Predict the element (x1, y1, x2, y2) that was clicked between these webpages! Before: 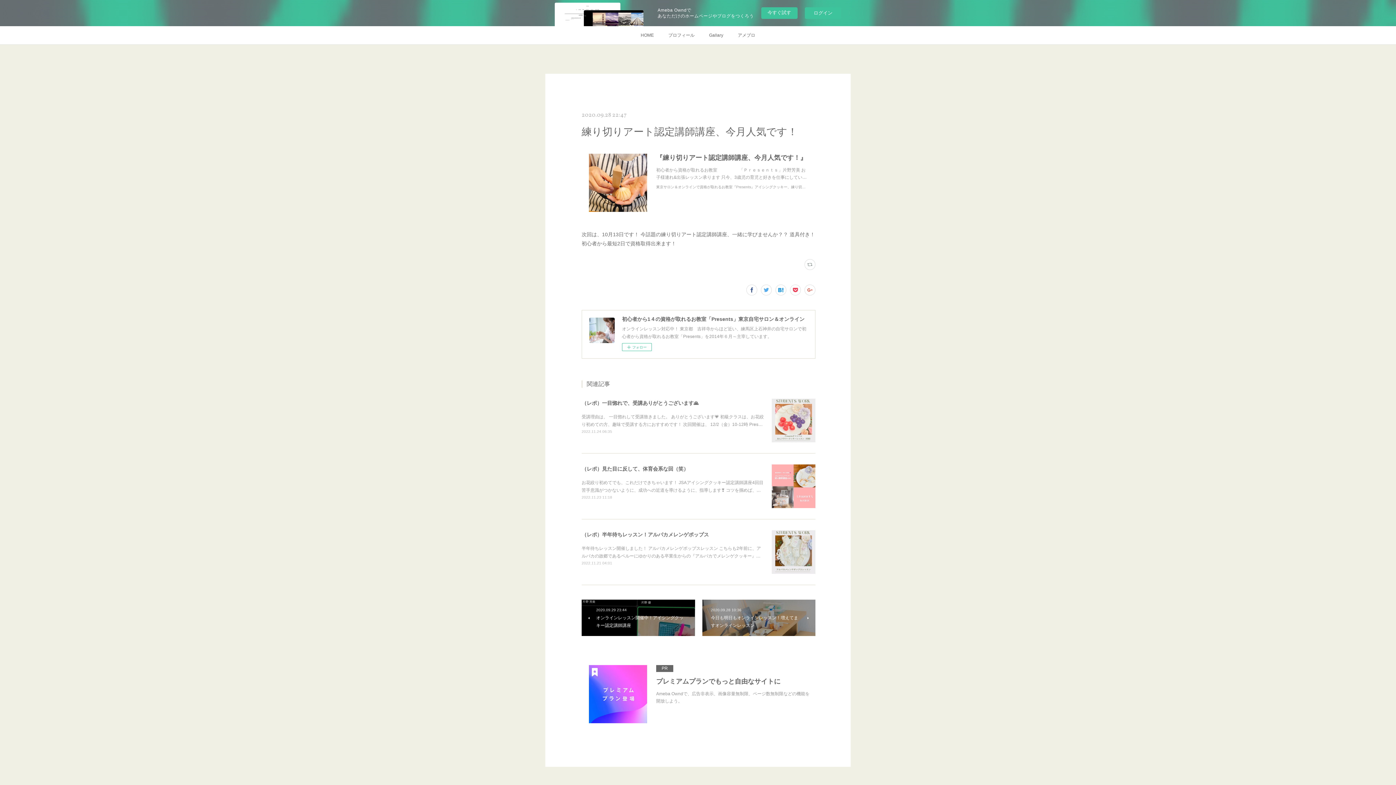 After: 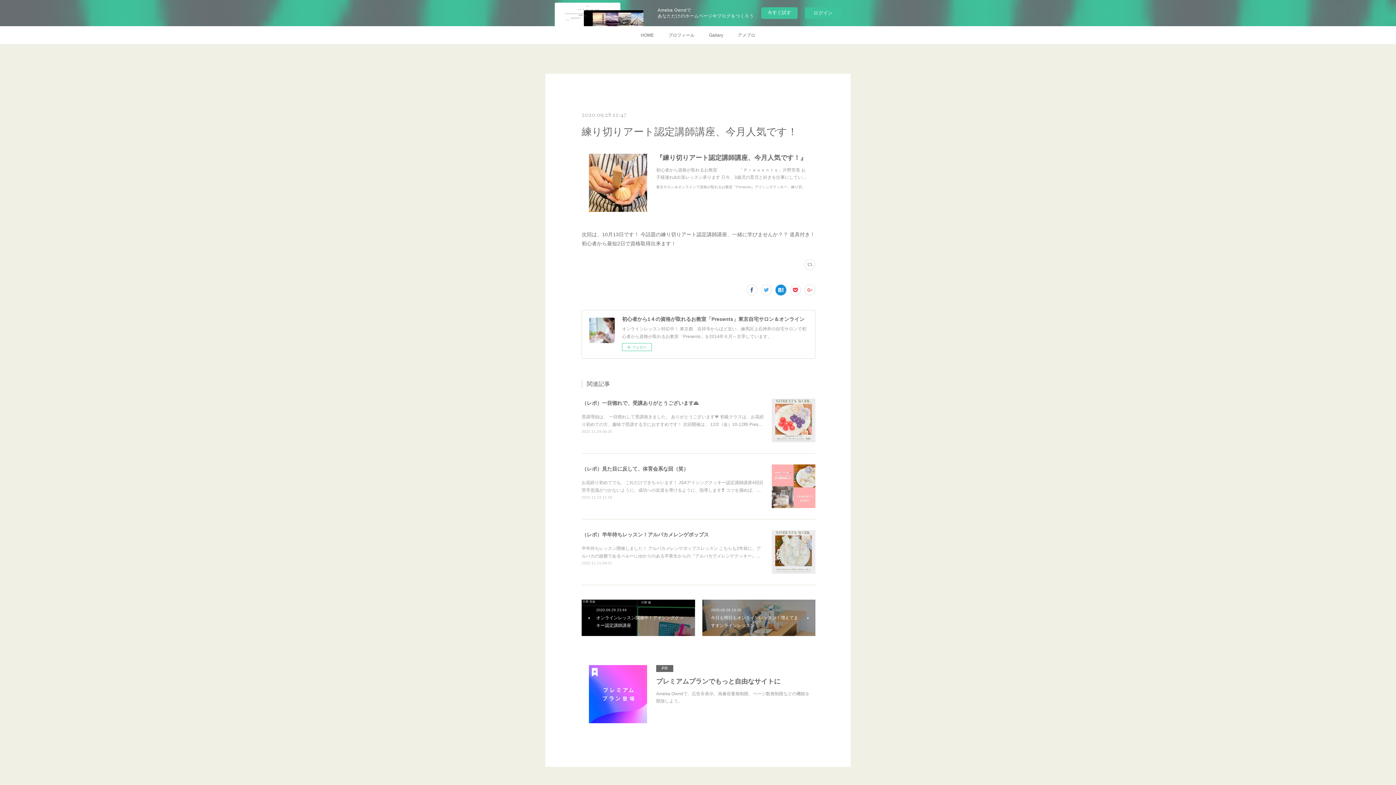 Action: bbox: (775, 284, 786, 295)